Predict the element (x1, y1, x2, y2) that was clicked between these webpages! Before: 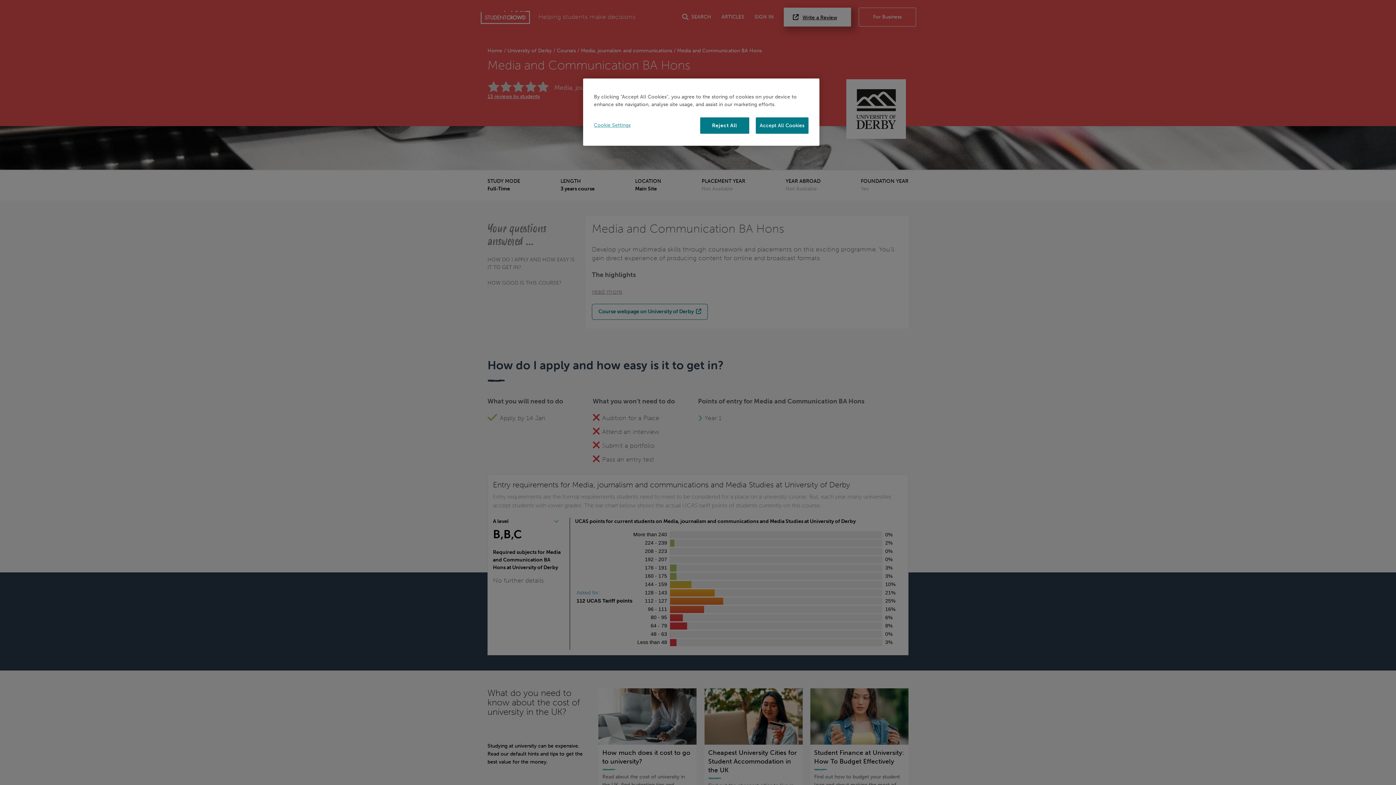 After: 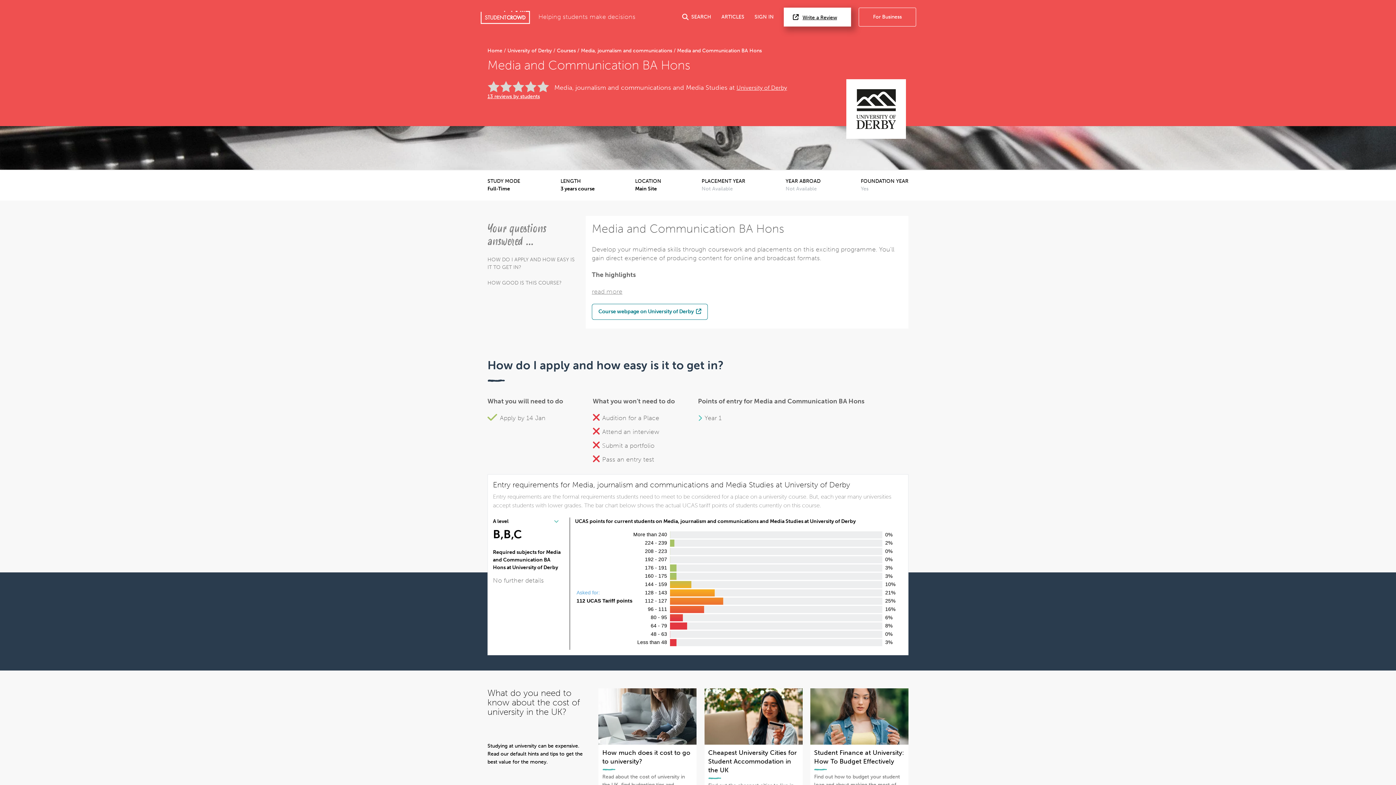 Action: bbox: (700, 117, 749, 133) label: Reject All